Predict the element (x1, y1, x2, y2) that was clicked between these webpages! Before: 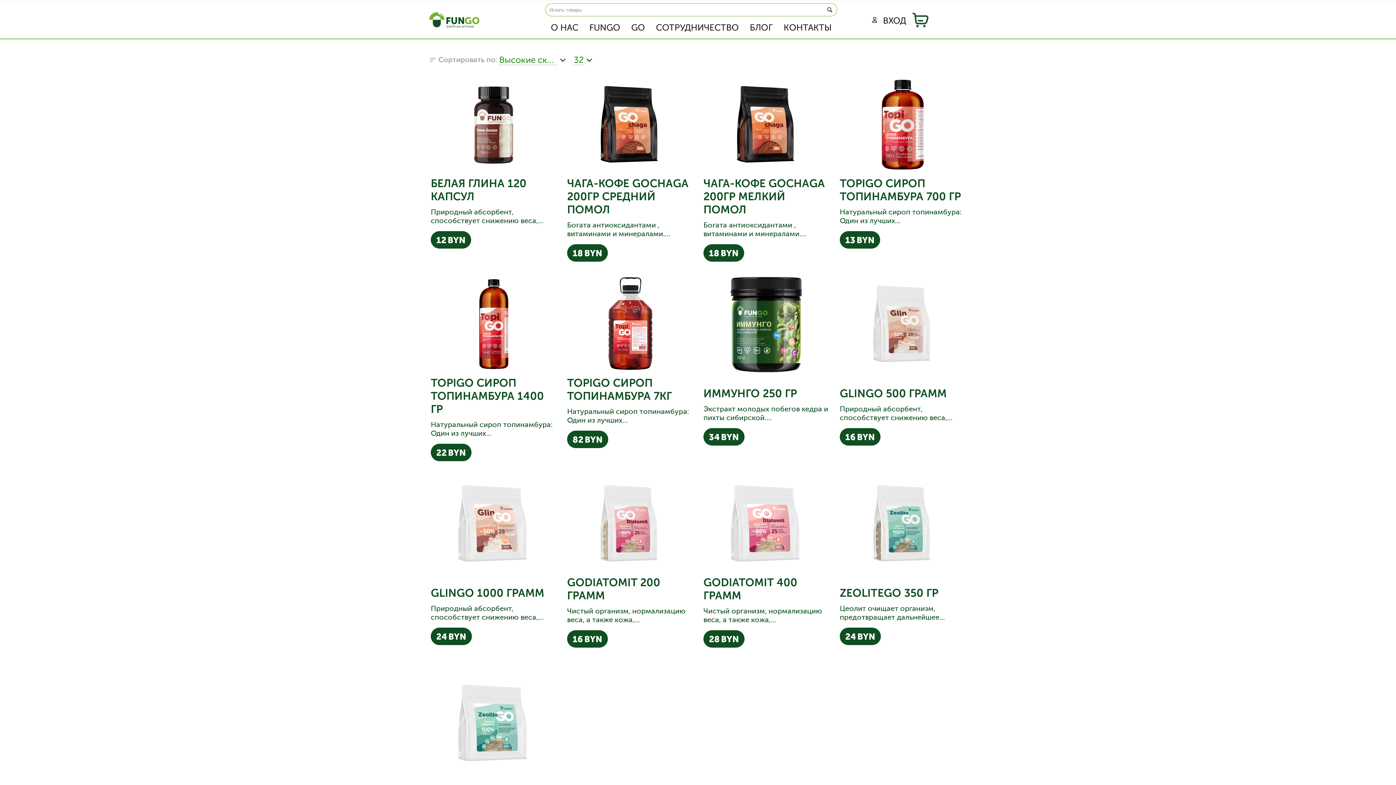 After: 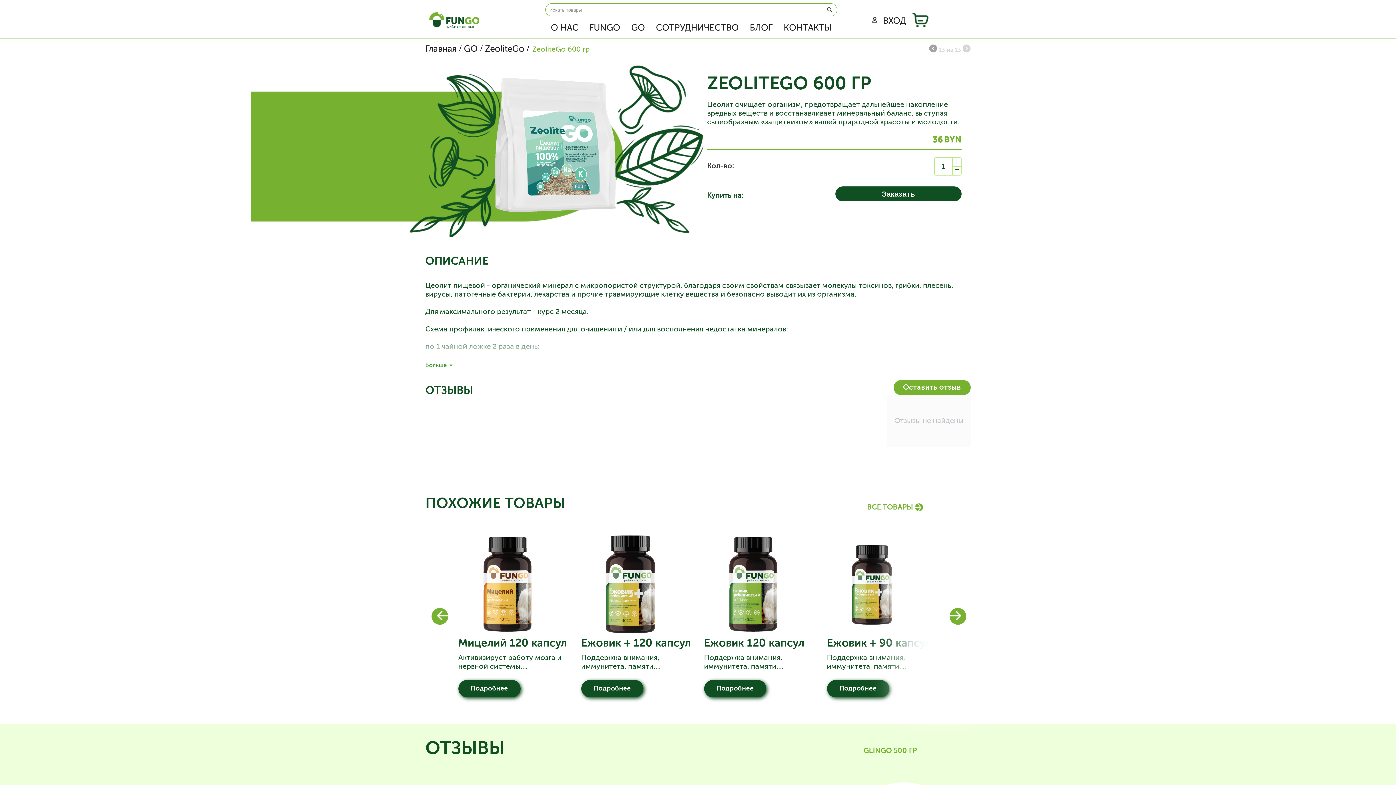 Action: bbox: (444, 674, 542, 773)